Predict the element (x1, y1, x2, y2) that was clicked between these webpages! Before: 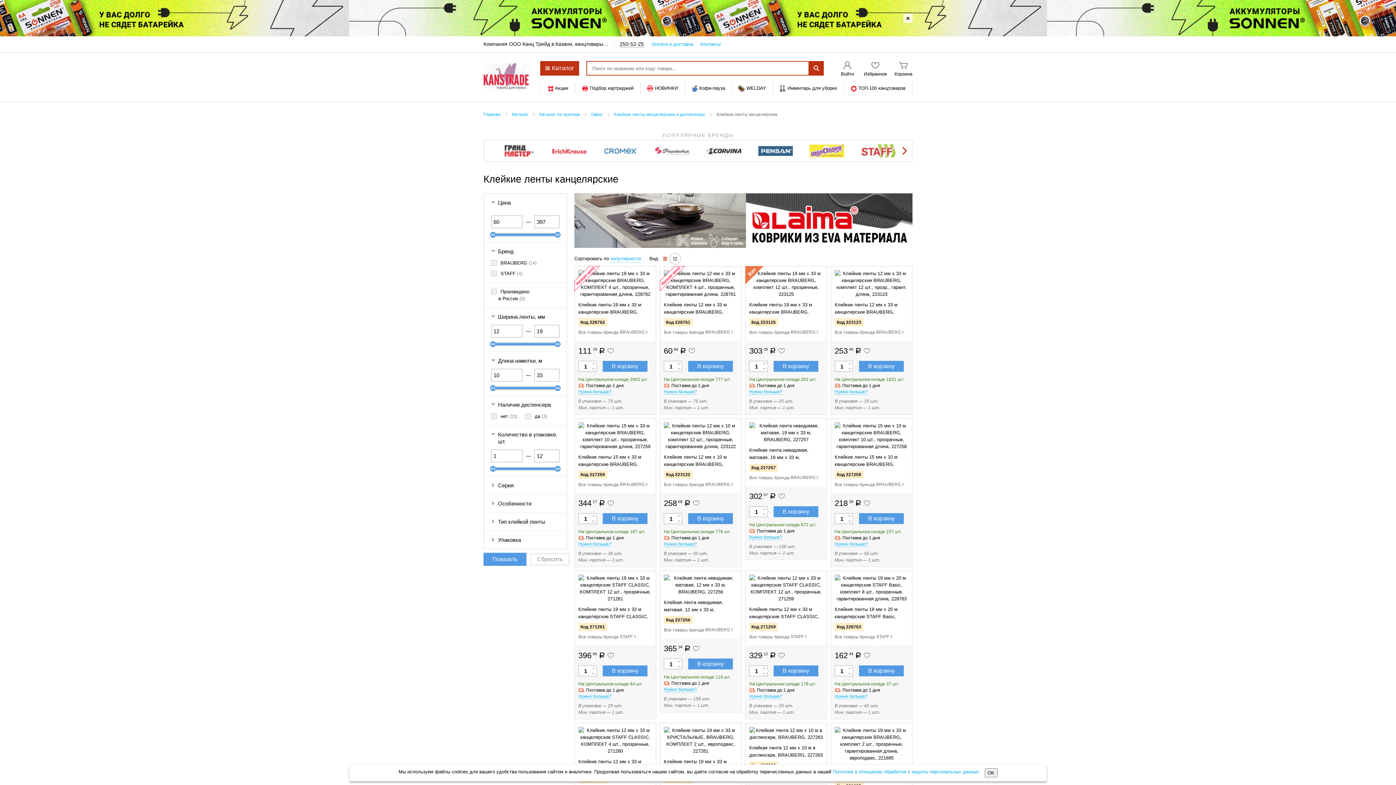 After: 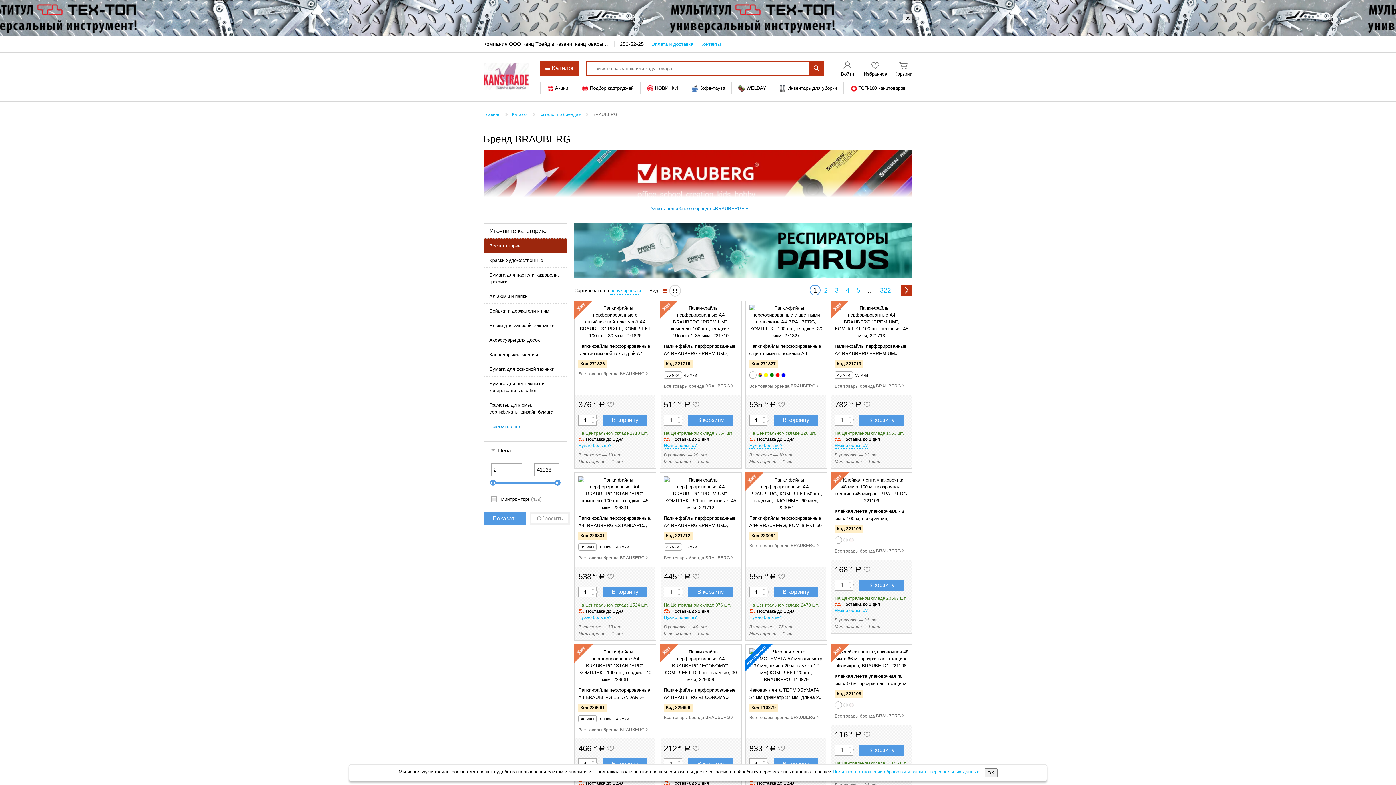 Action: bbox: (749, 329, 820, 335) label: Все товары бренда BRAUBERG 